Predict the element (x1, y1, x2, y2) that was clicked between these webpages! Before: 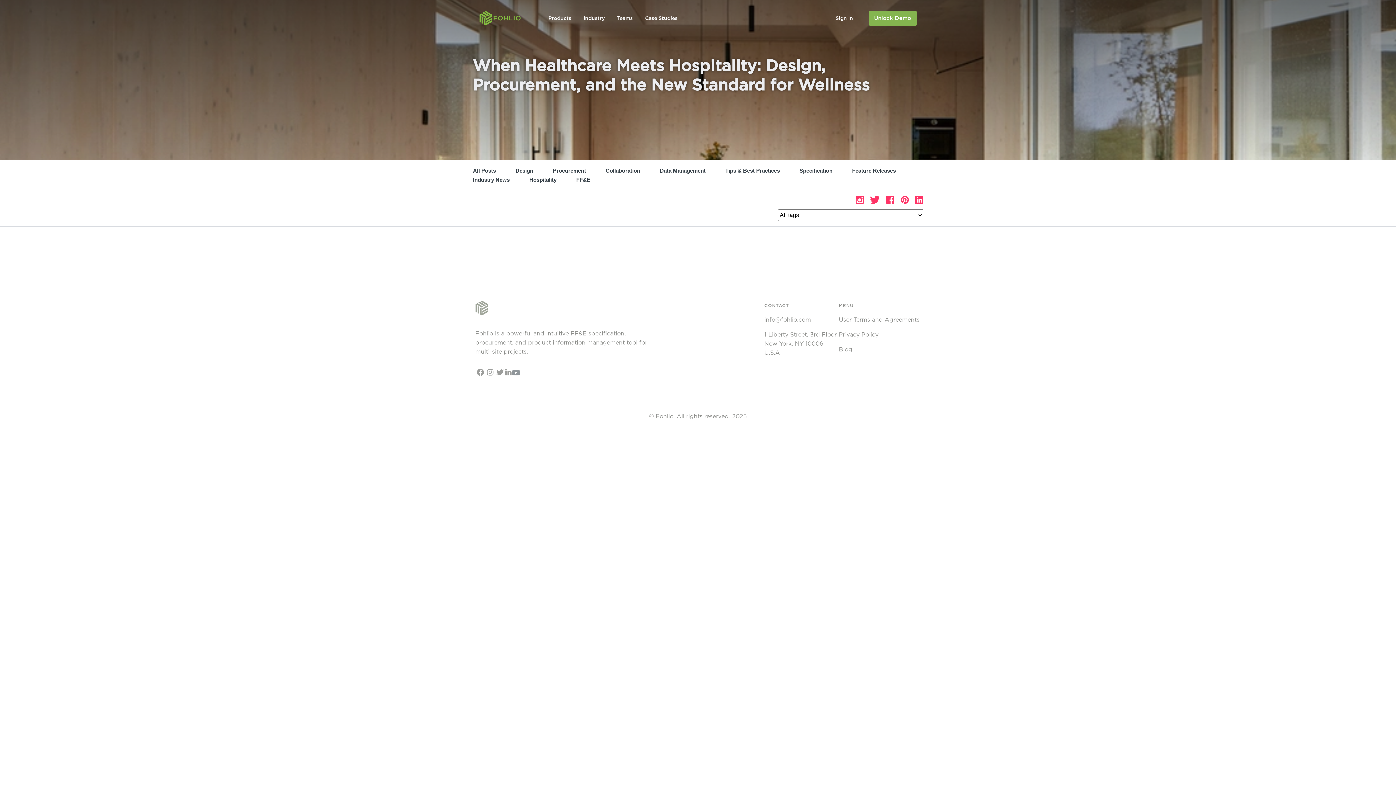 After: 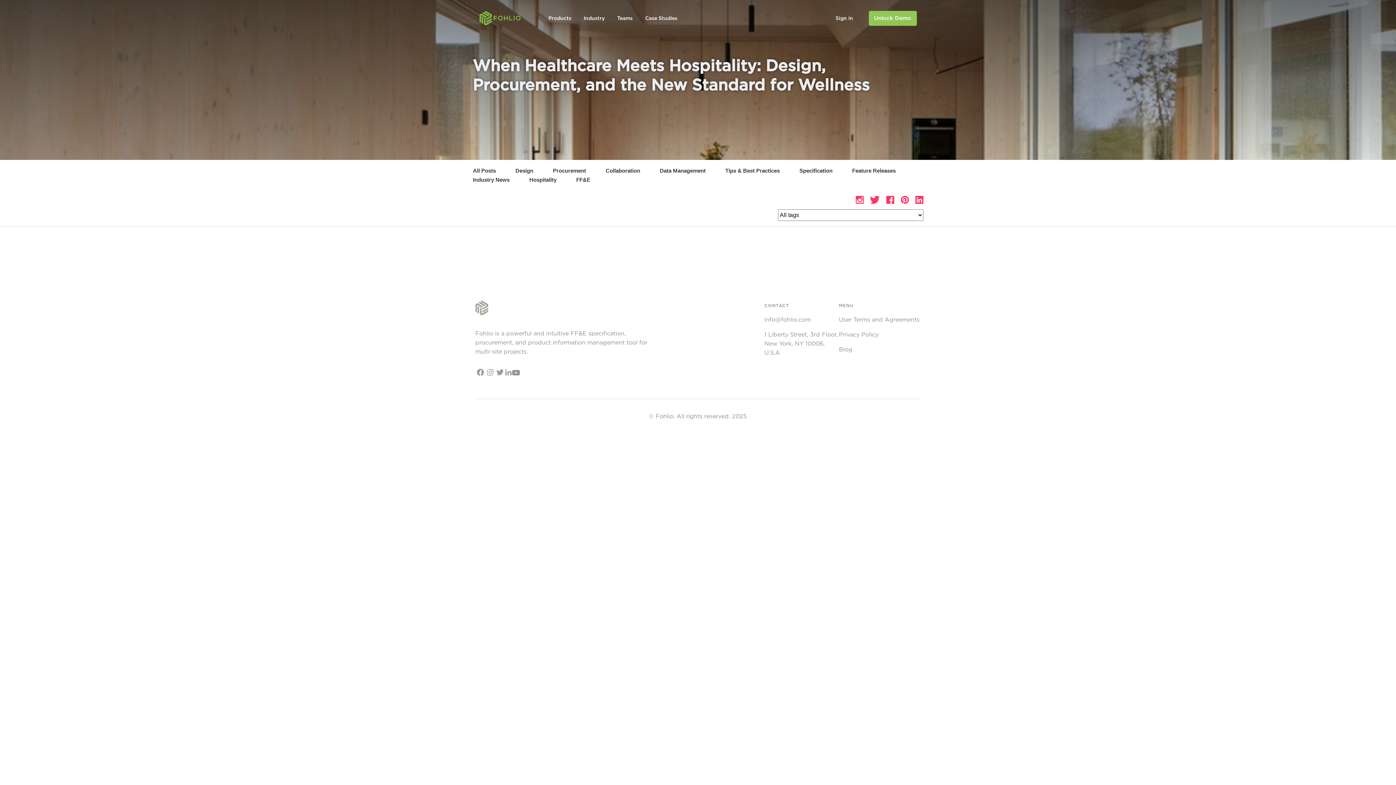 Action: bbox: (868, 11, 916, 25) label: Unlock Demo